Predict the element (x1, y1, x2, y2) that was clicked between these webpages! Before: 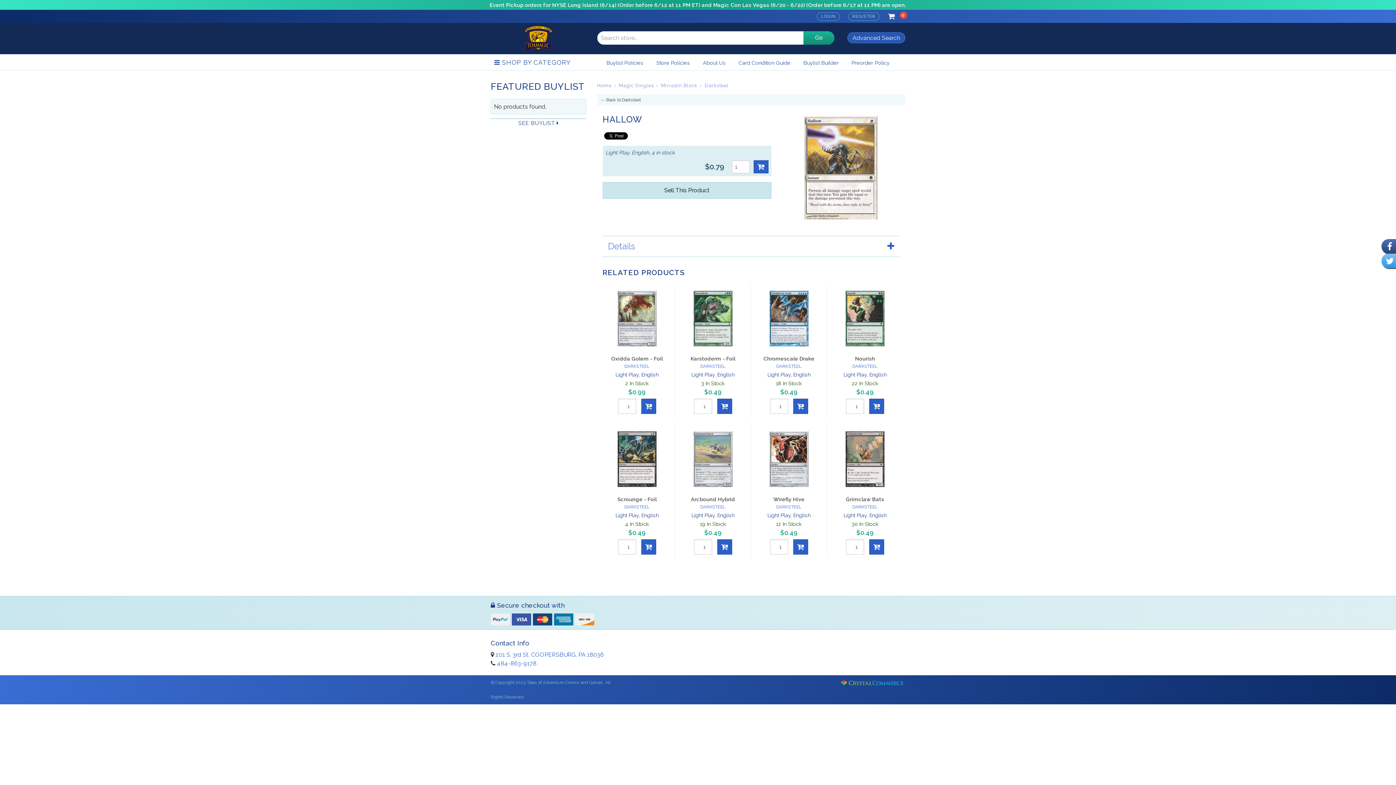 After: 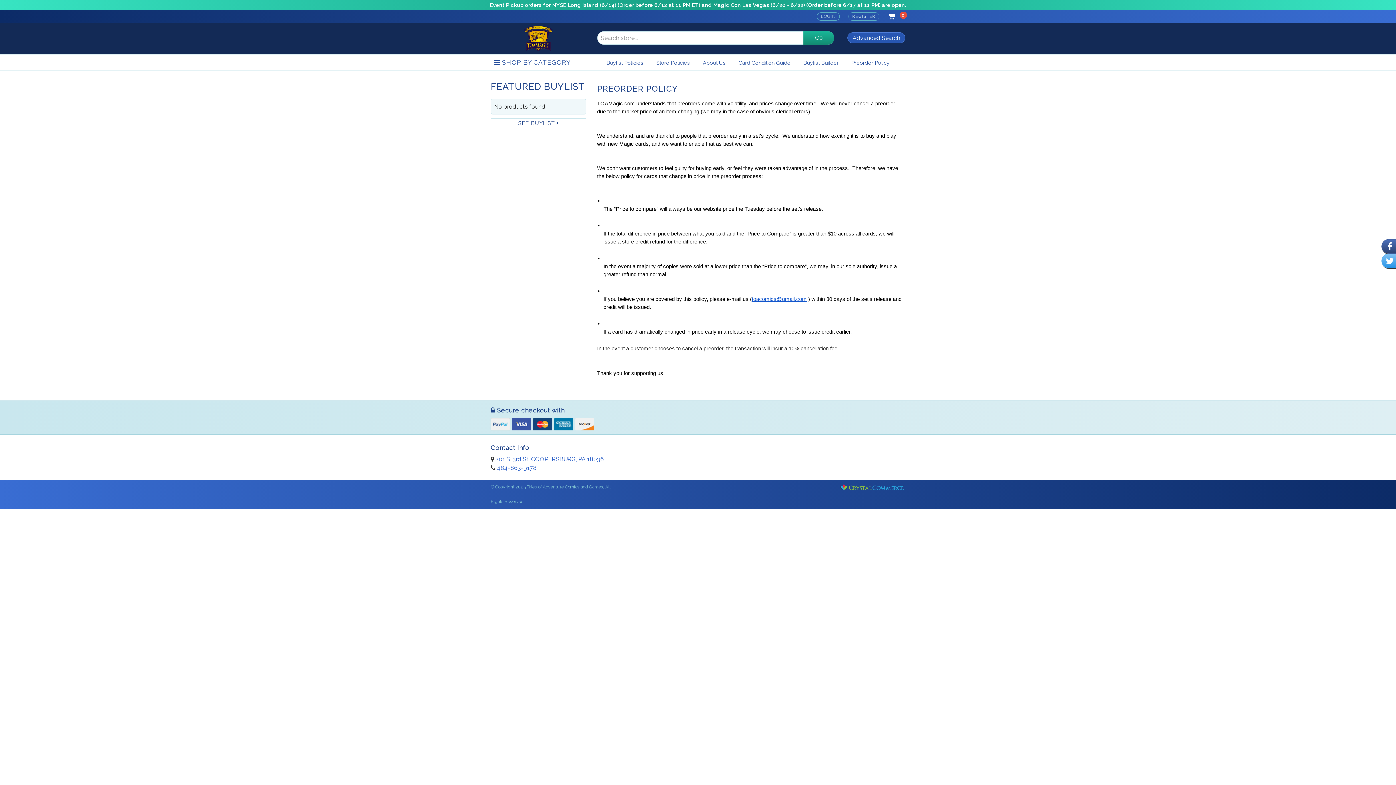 Action: label: Preorder Policy bbox: (848, 55, 893, 70)